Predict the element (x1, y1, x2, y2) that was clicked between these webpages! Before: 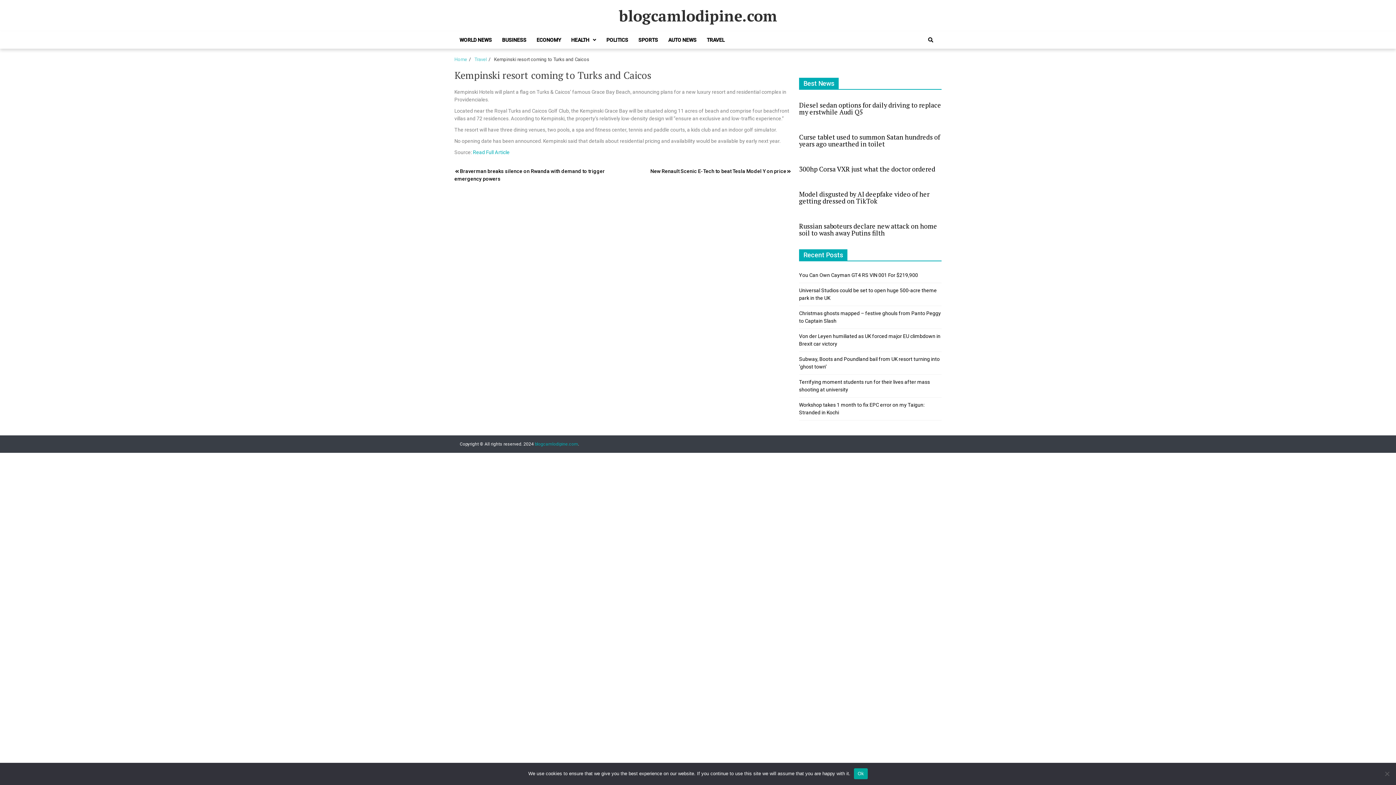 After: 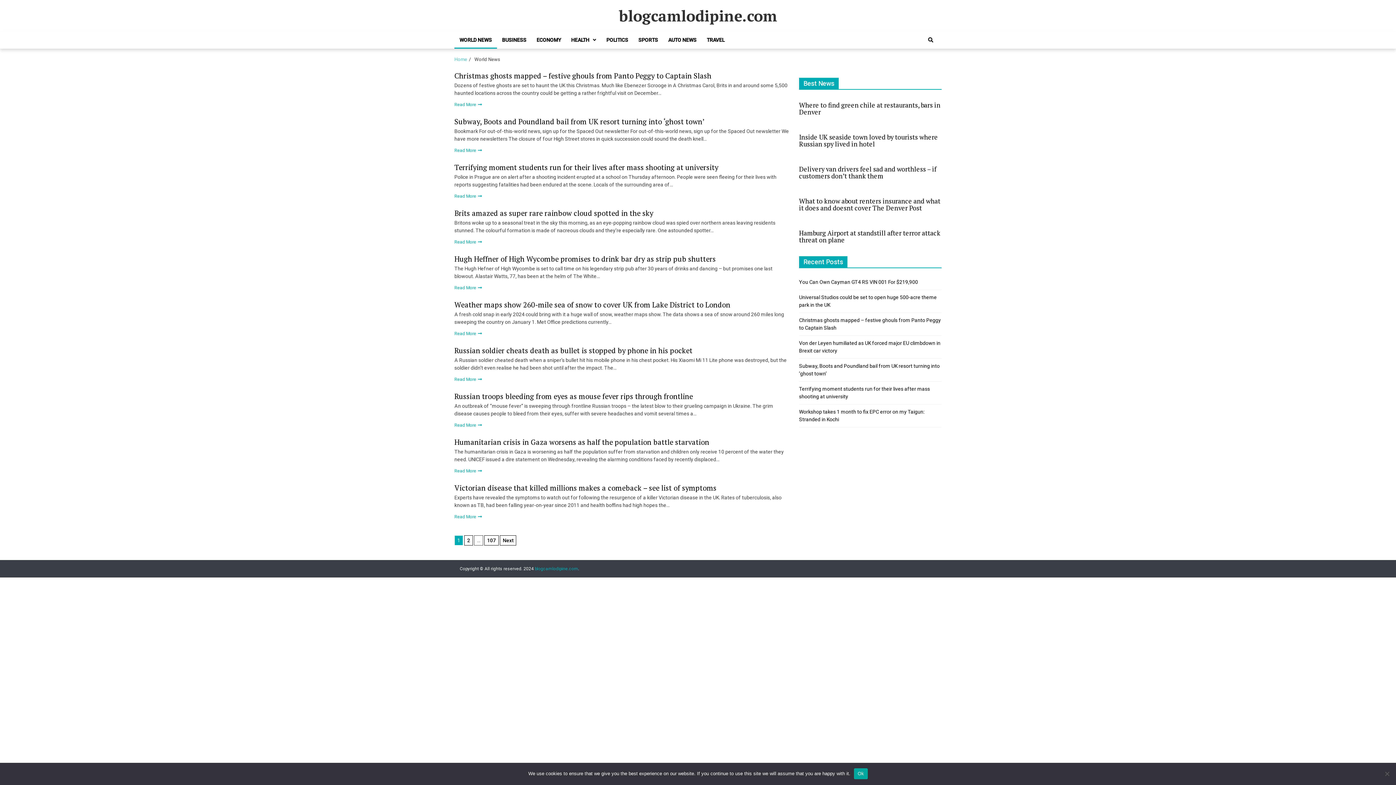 Action: bbox: (454, 31, 497, 48) label: WORLD NEWS